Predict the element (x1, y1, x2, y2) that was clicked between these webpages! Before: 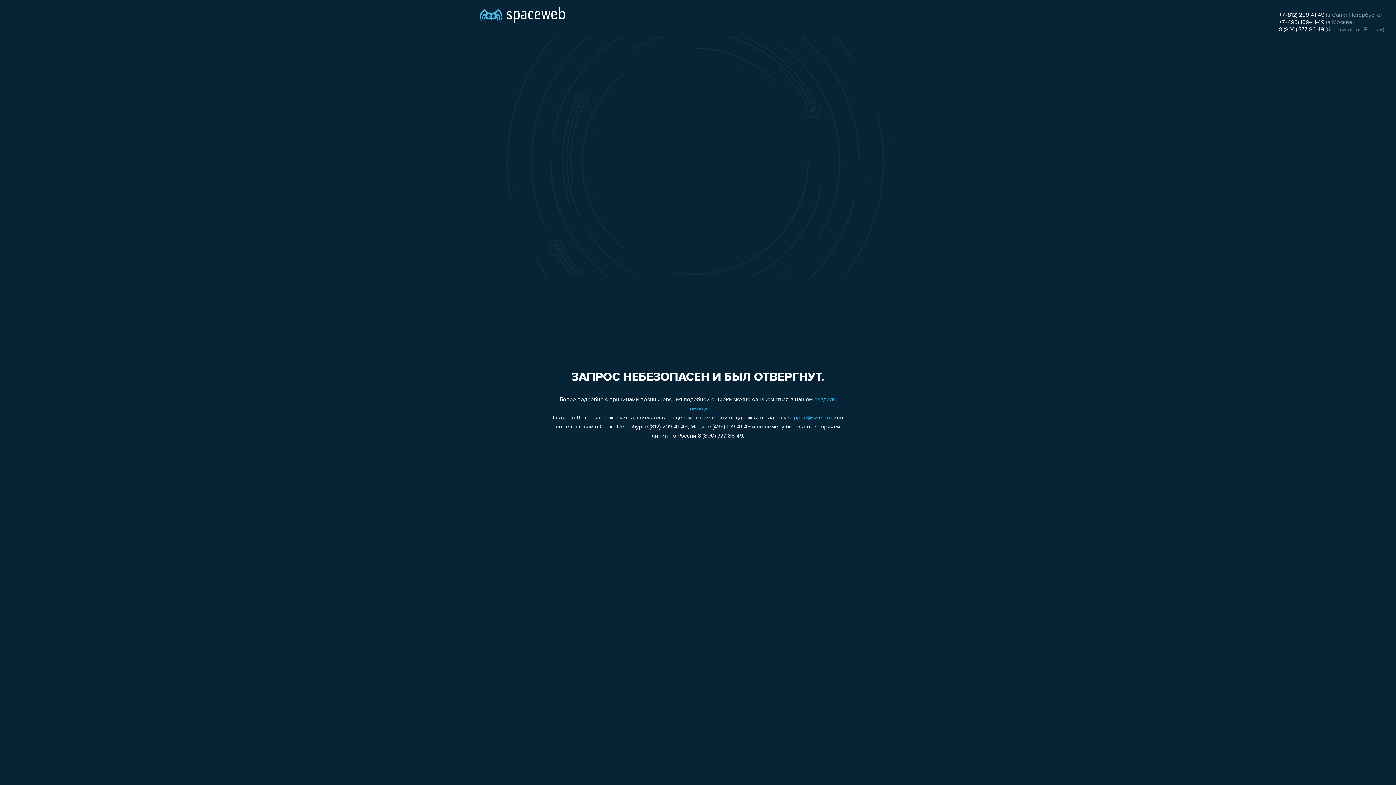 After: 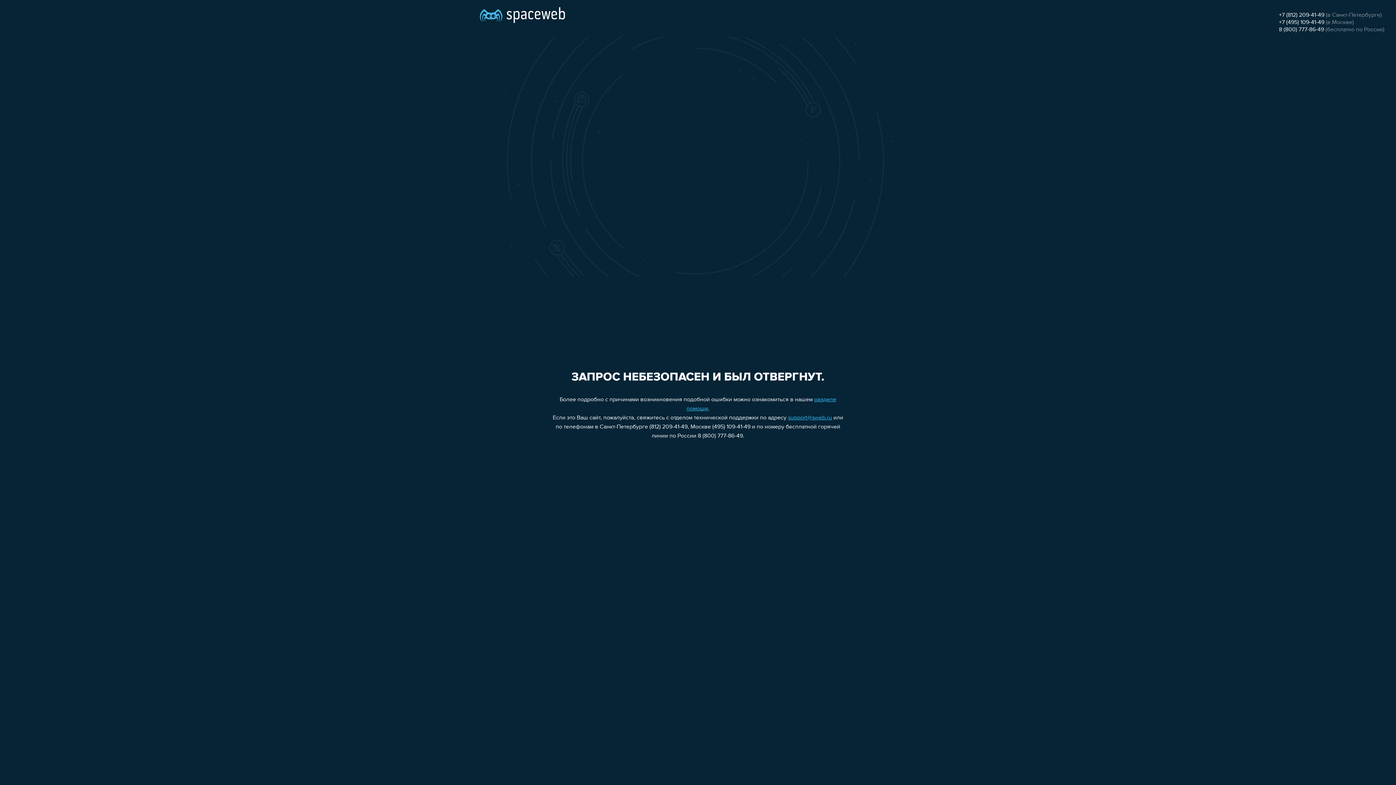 Action: label: support@sweb.ru bbox: (788, 415, 832, 421)